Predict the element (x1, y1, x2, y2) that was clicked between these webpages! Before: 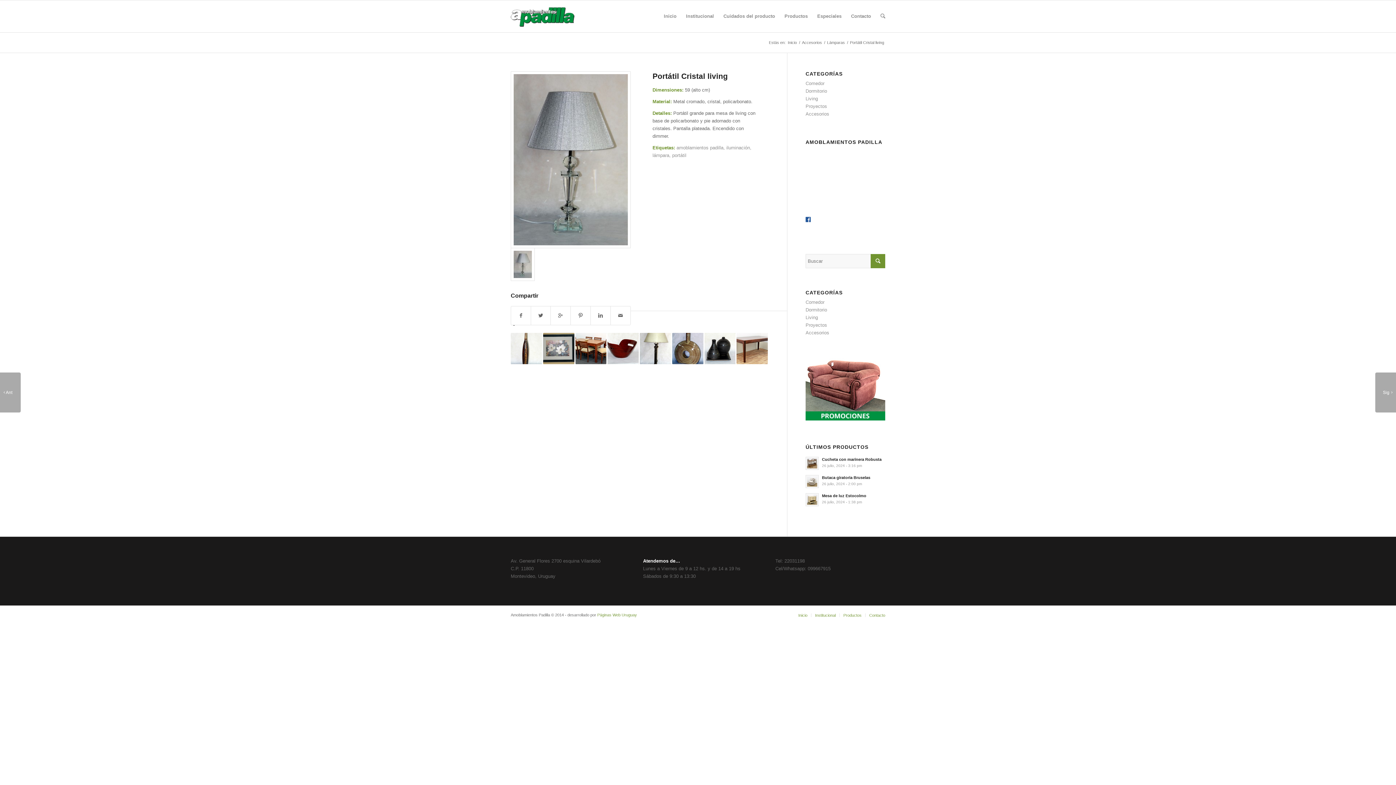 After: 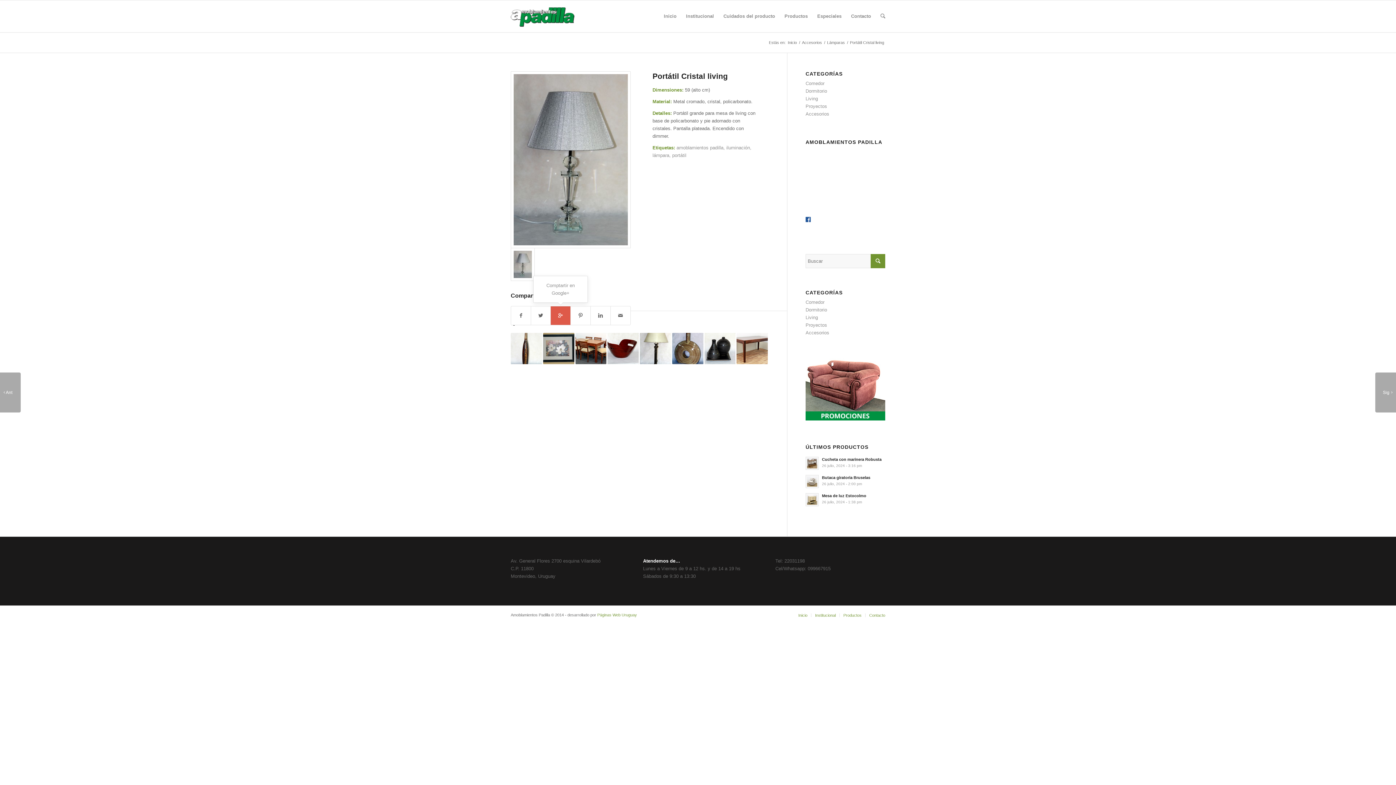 Action: bbox: (550, 306, 570, 325)